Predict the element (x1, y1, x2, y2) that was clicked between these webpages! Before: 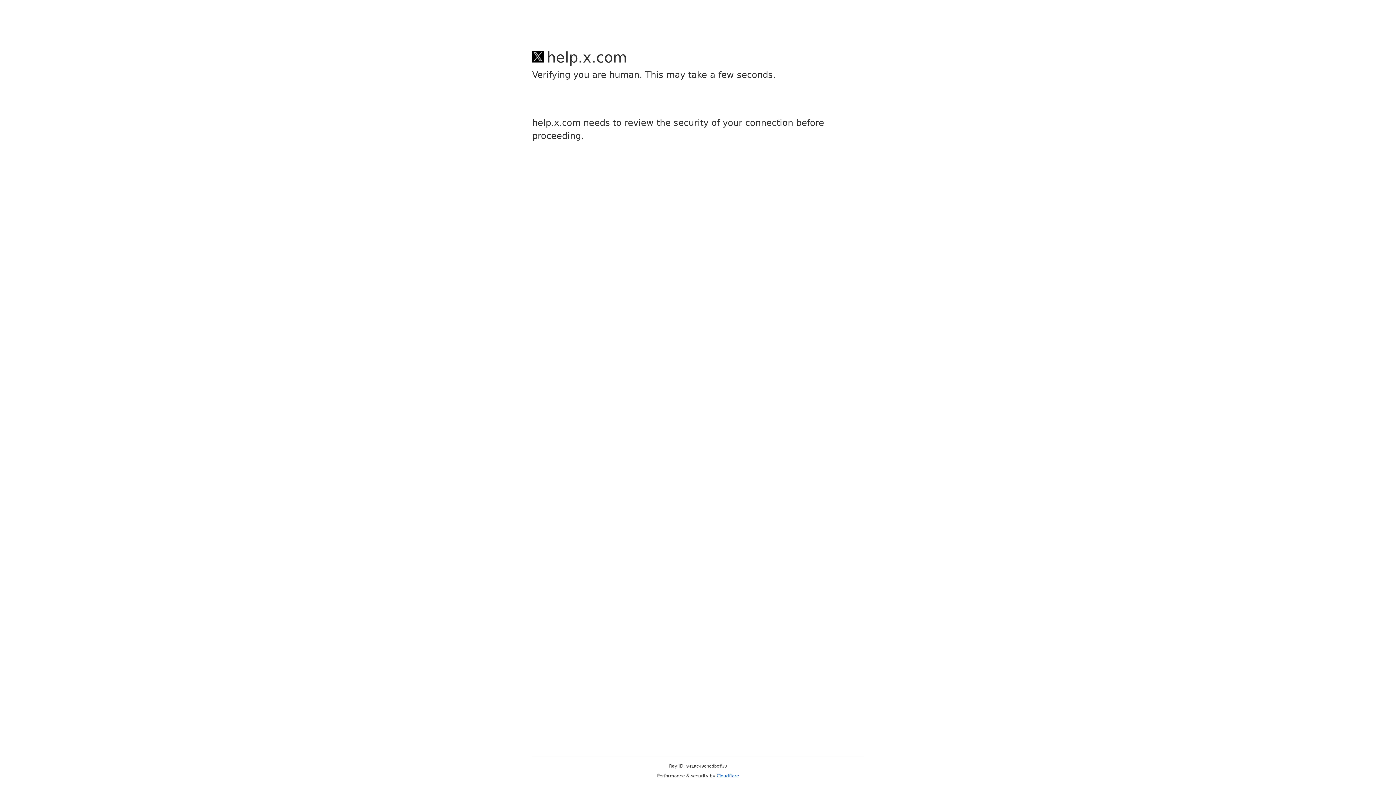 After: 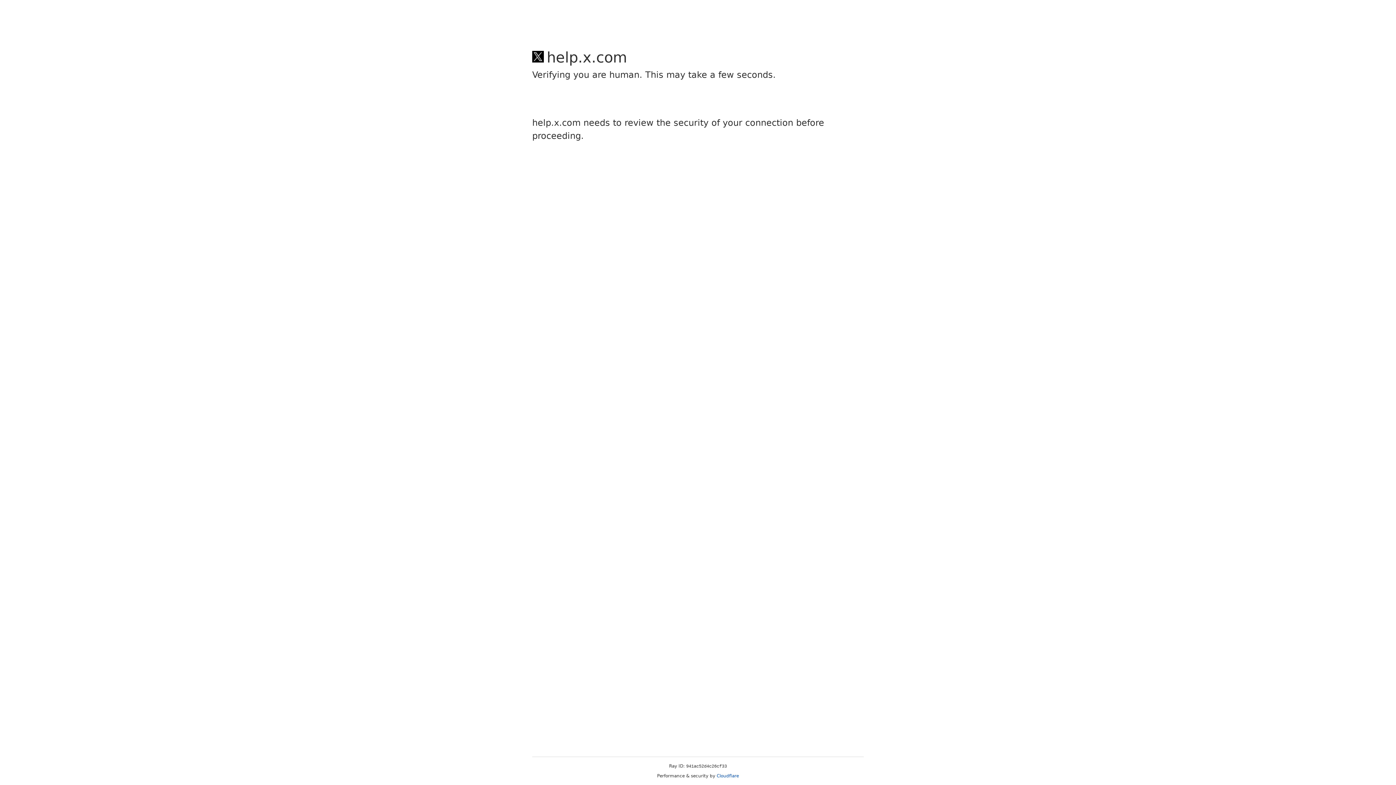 Action: bbox: (716, 773, 739, 778) label: Cloudflare